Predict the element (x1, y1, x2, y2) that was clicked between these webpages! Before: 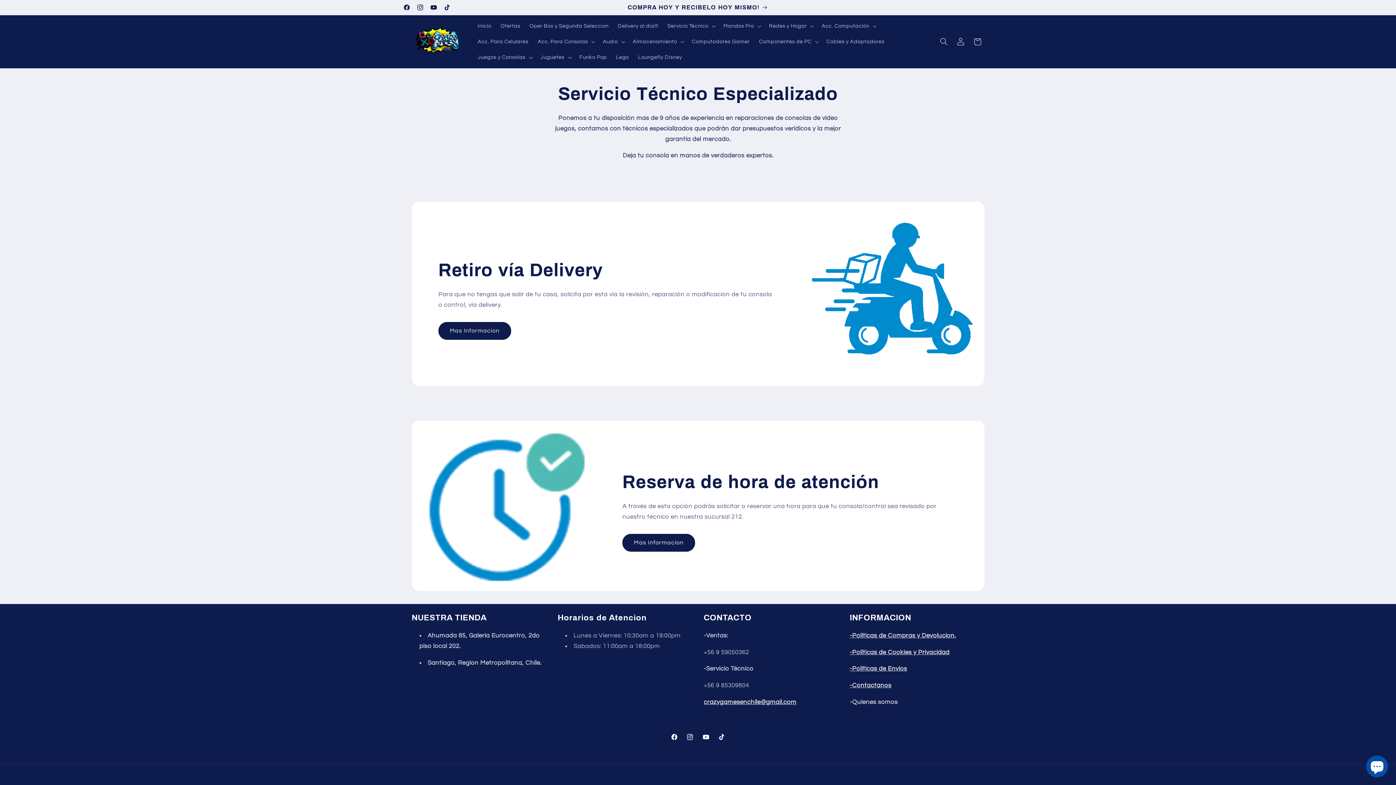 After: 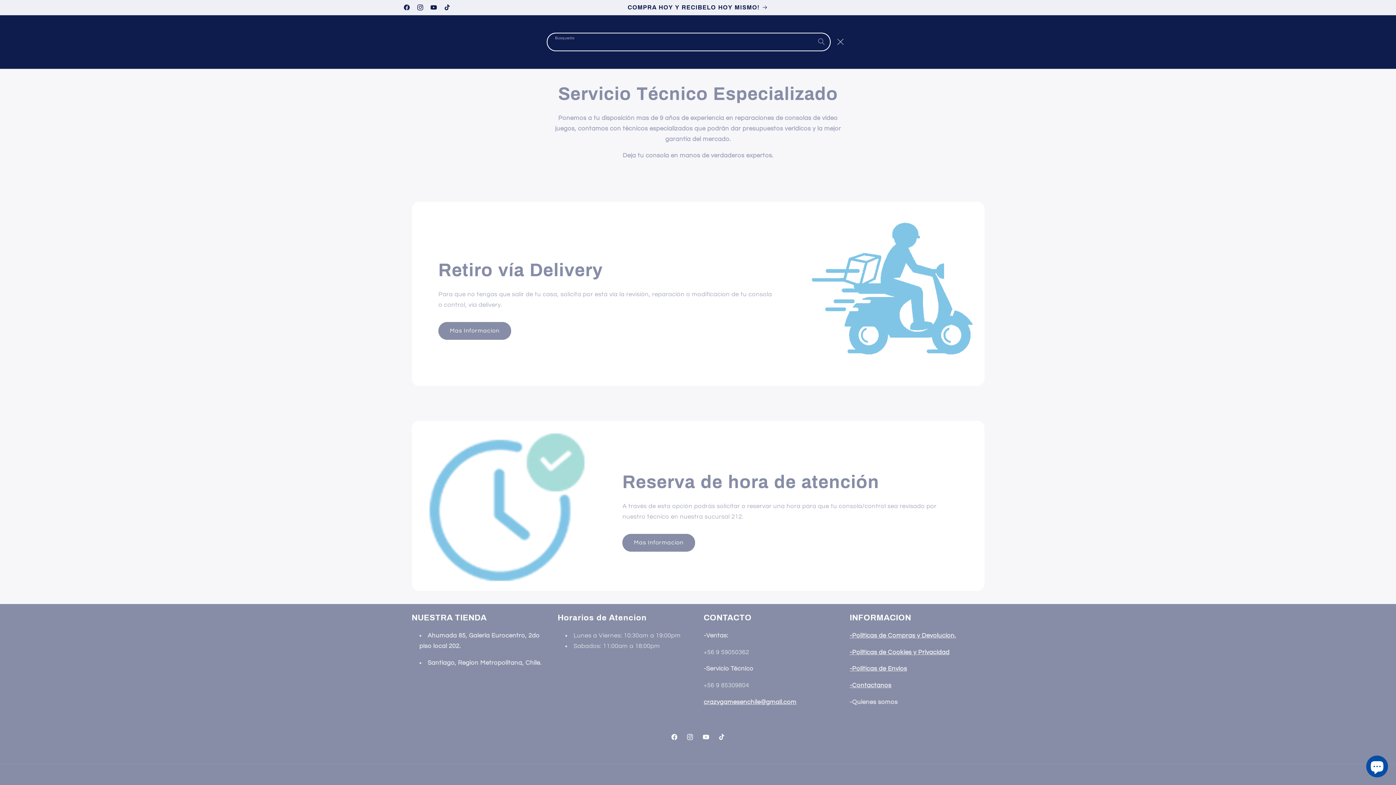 Action: bbox: (935, 33, 952, 50) label: Búsqueda